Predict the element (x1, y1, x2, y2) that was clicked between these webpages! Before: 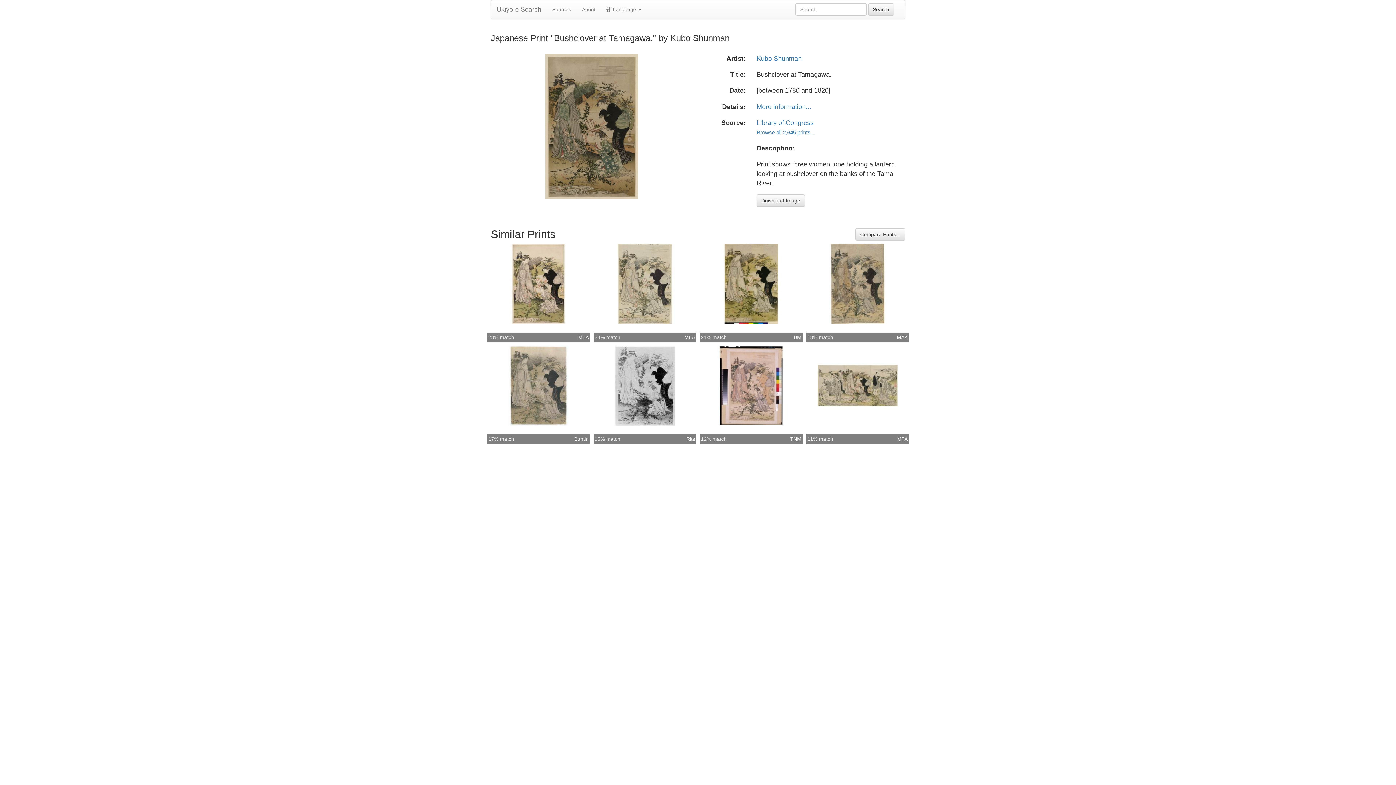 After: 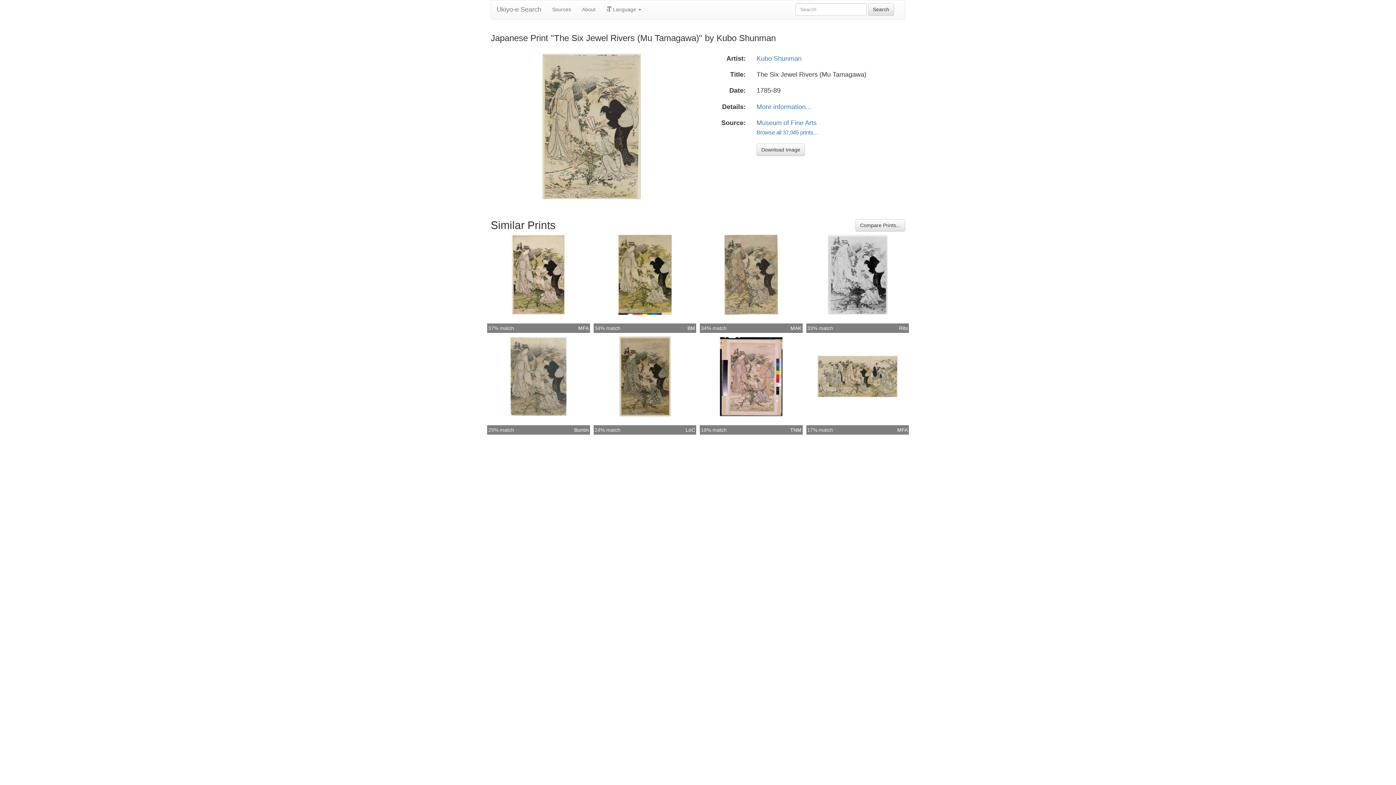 Action: bbox: (605, 280, 685, 286)